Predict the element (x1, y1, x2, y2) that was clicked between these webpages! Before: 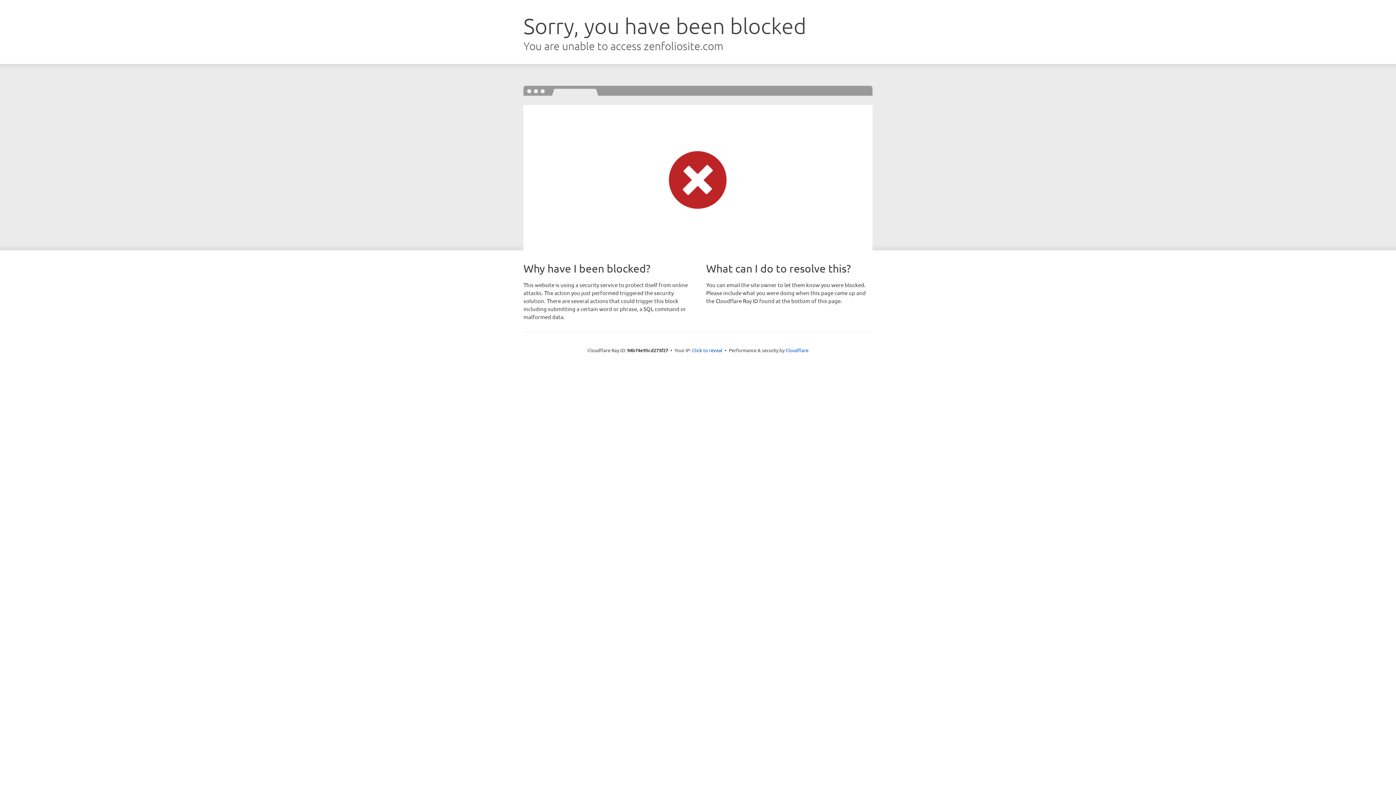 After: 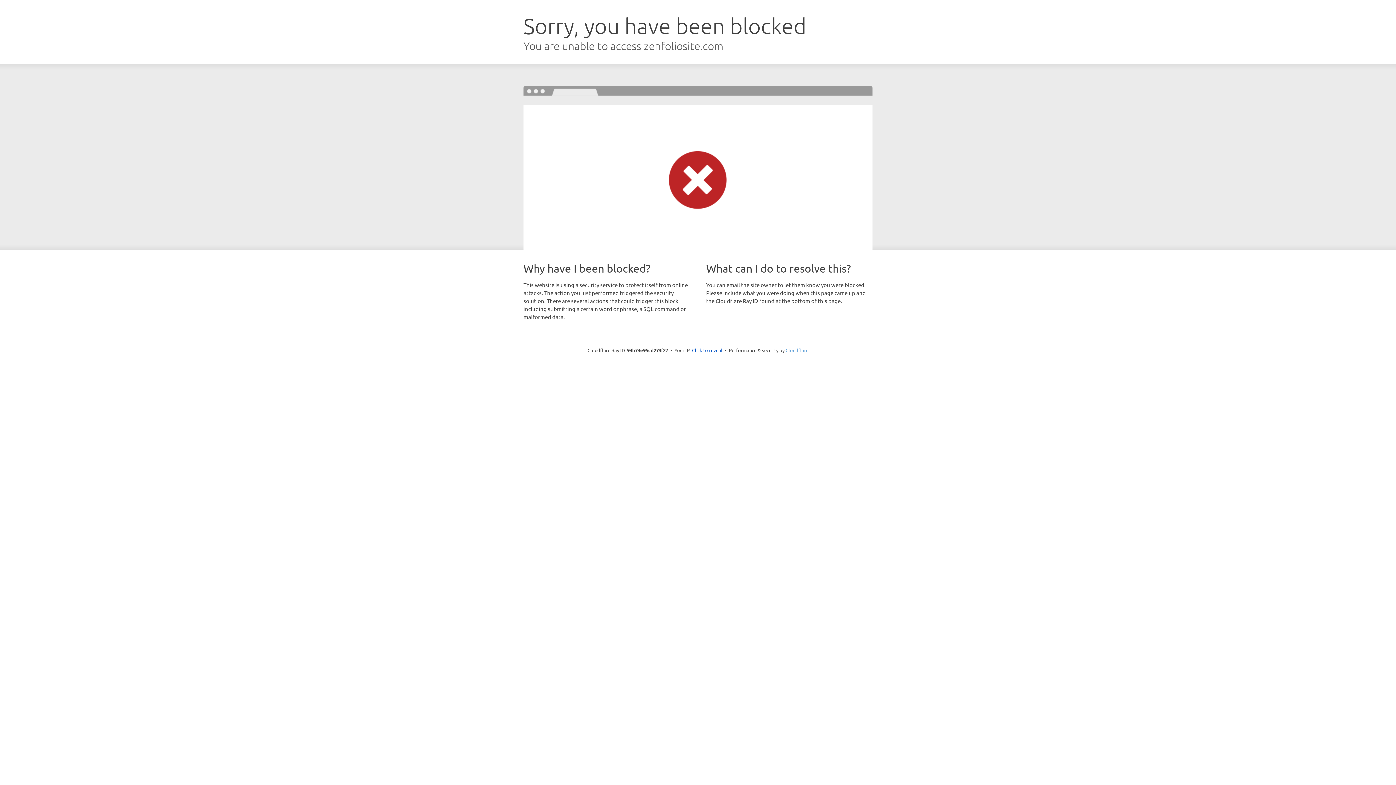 Action: label: Cloudflare bbox: (785, 347, 808, 353)